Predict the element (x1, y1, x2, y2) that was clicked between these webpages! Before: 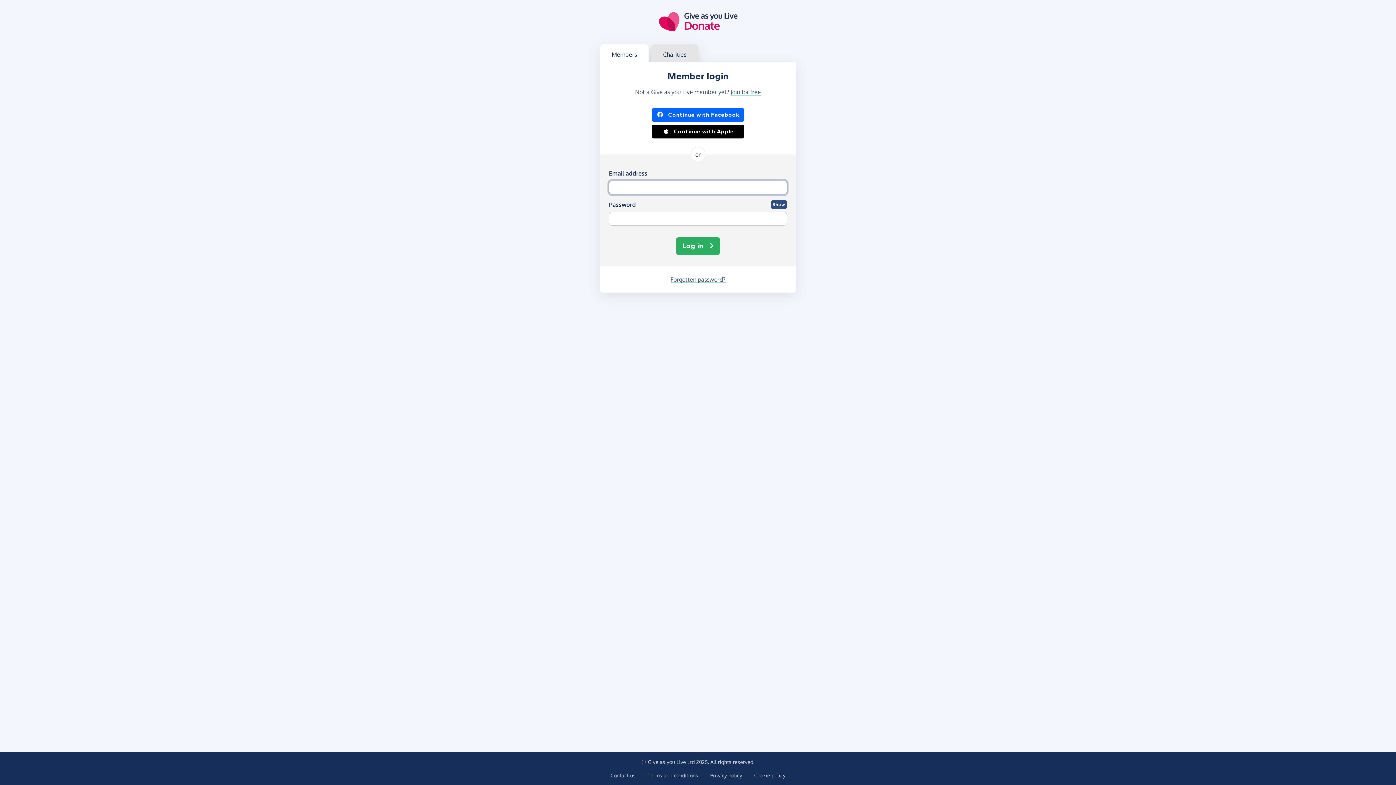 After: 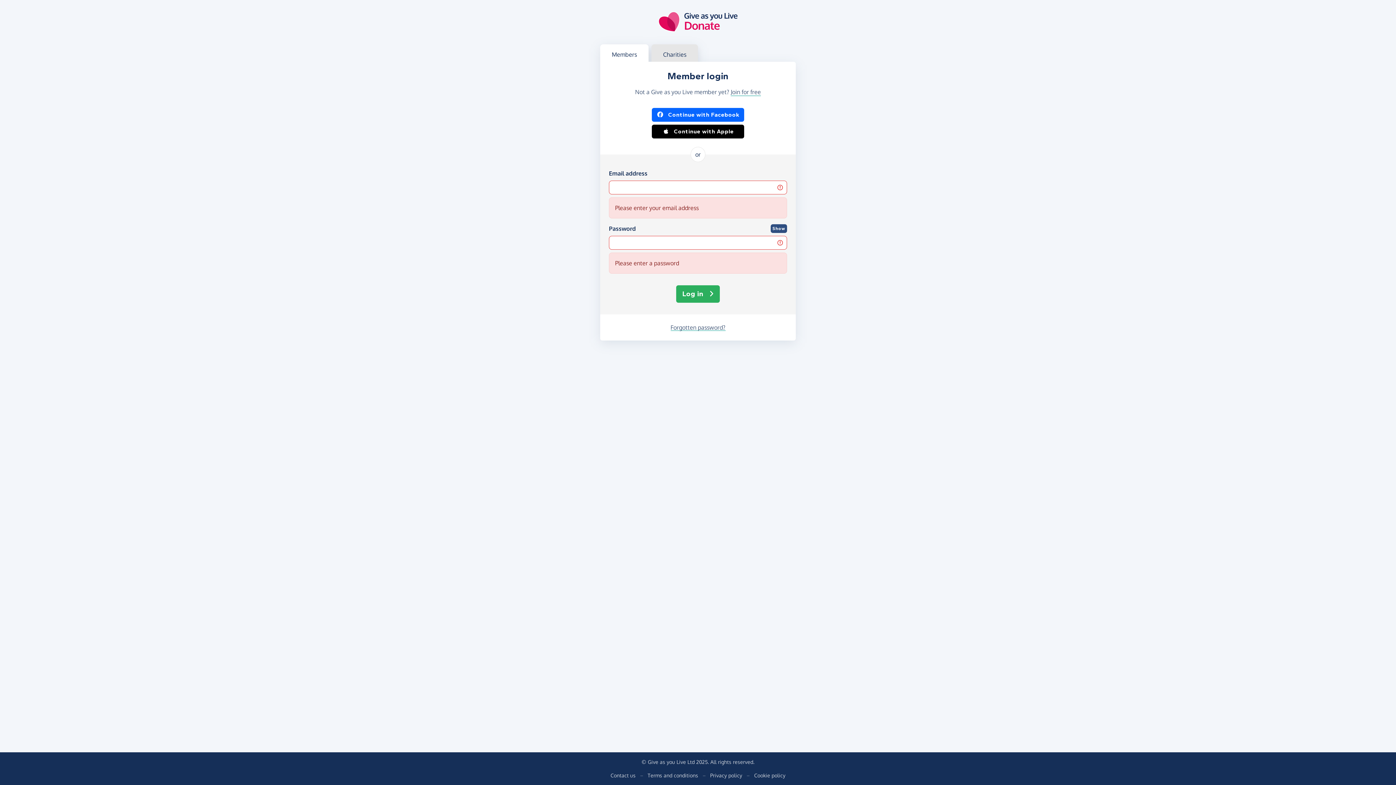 Action: label: Log in bbox: (676, 237, 720, 254)